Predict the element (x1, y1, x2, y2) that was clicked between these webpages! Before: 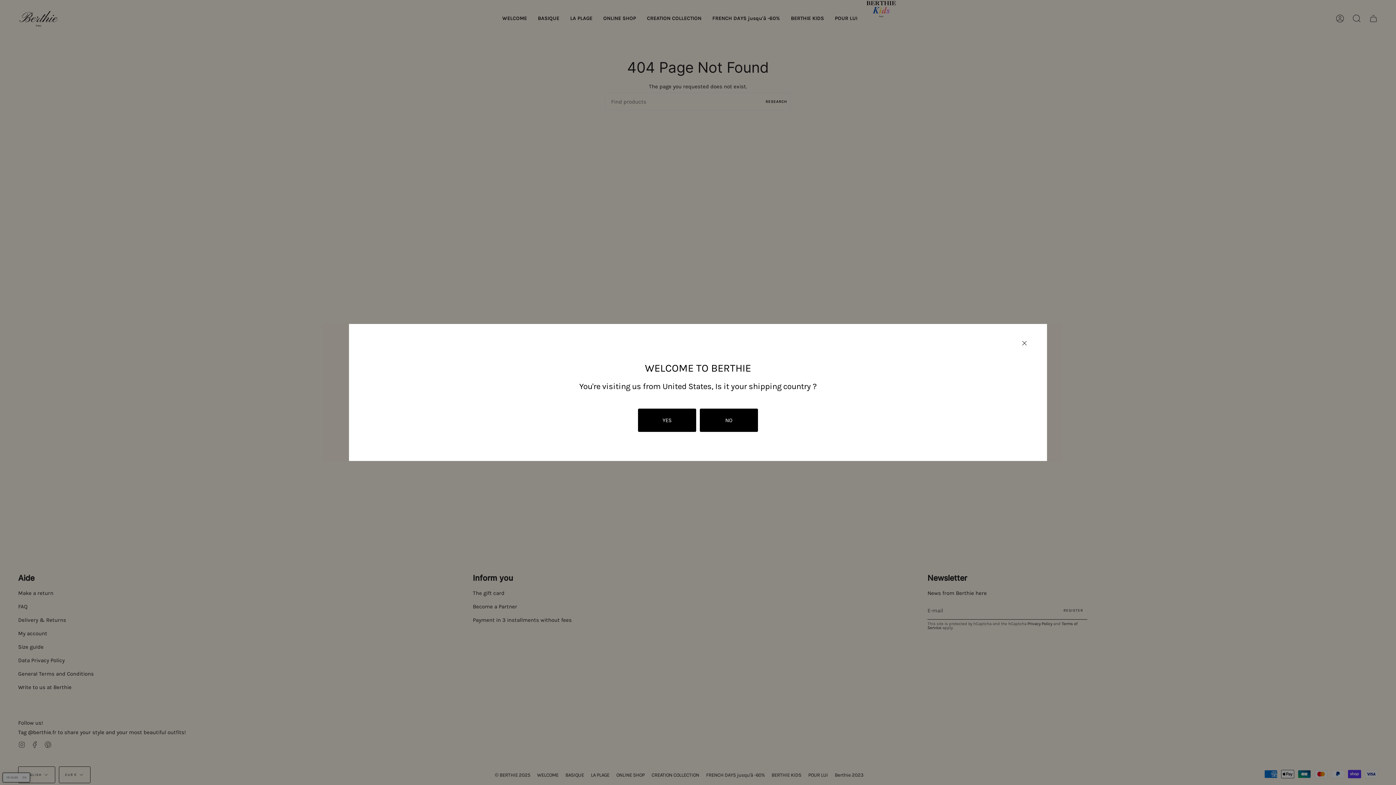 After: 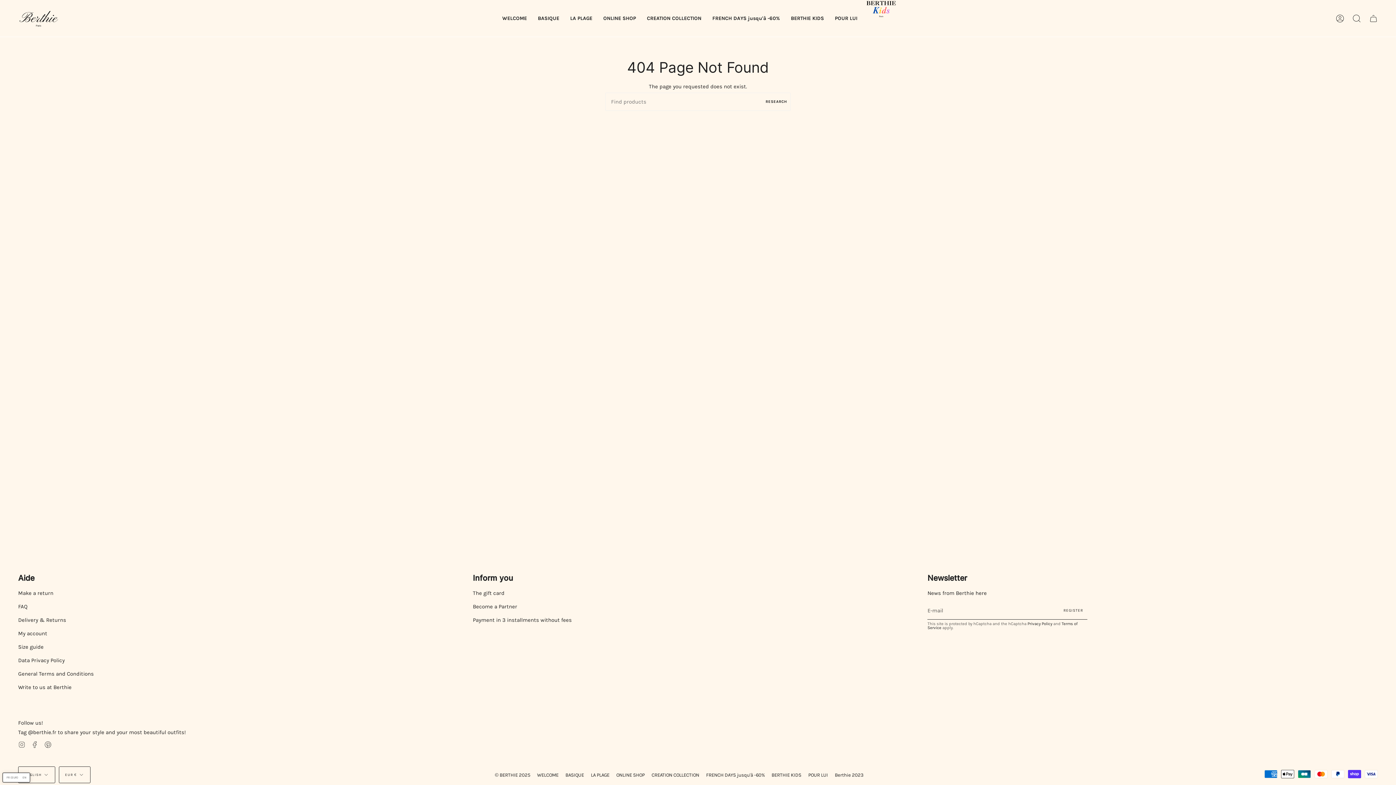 Action: bbox: (700, 408, 758, 432) label: NO